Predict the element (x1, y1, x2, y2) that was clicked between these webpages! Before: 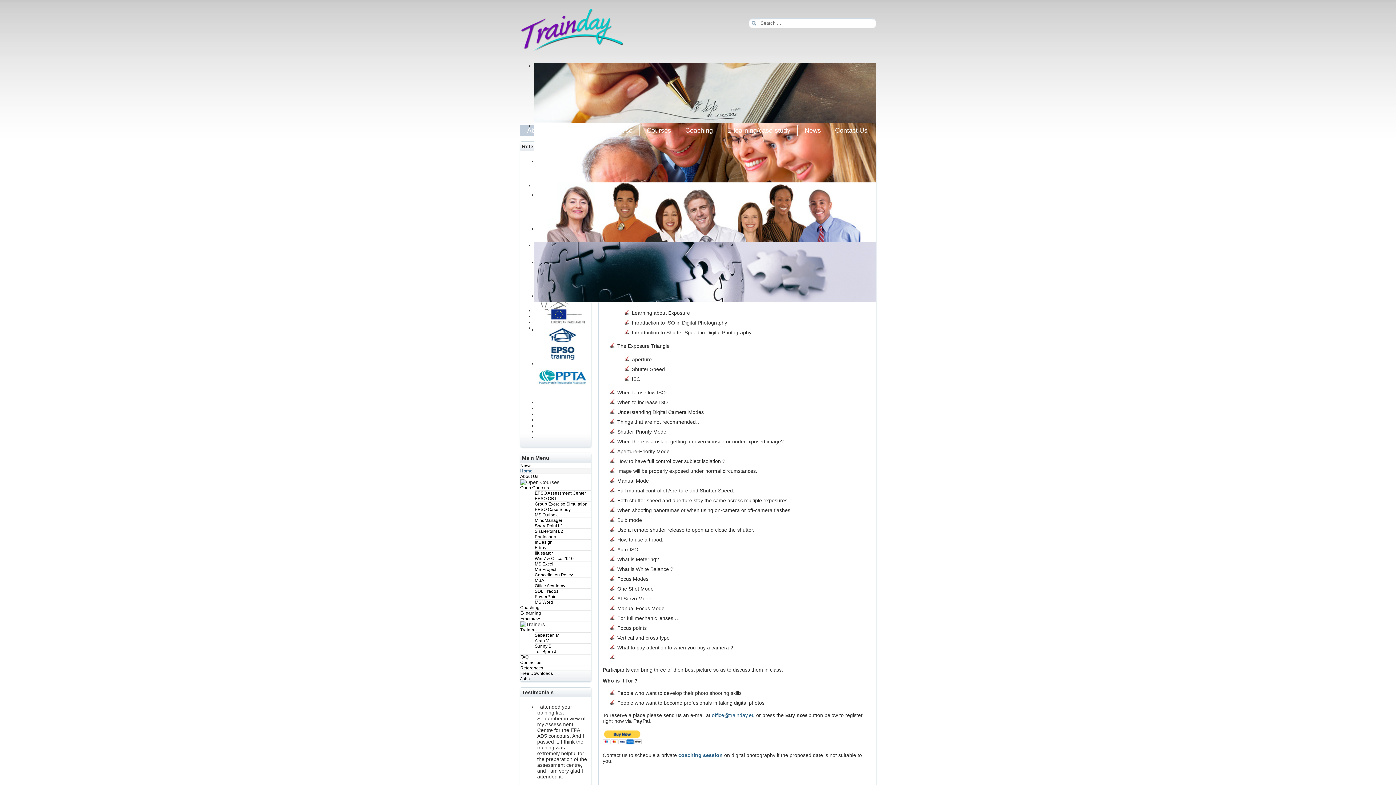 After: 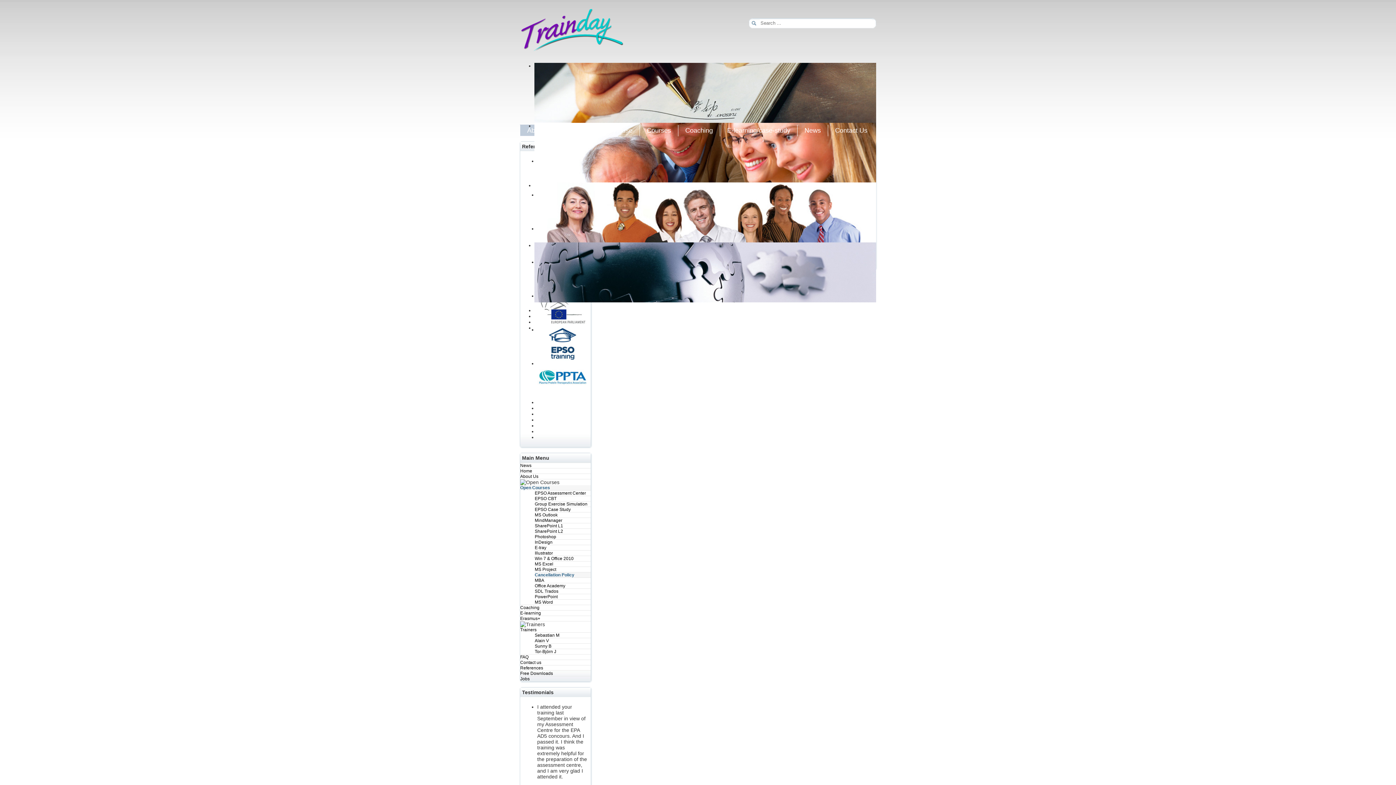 Action: label: Cancellation Policy bbox: (534, 572, 590, 577)